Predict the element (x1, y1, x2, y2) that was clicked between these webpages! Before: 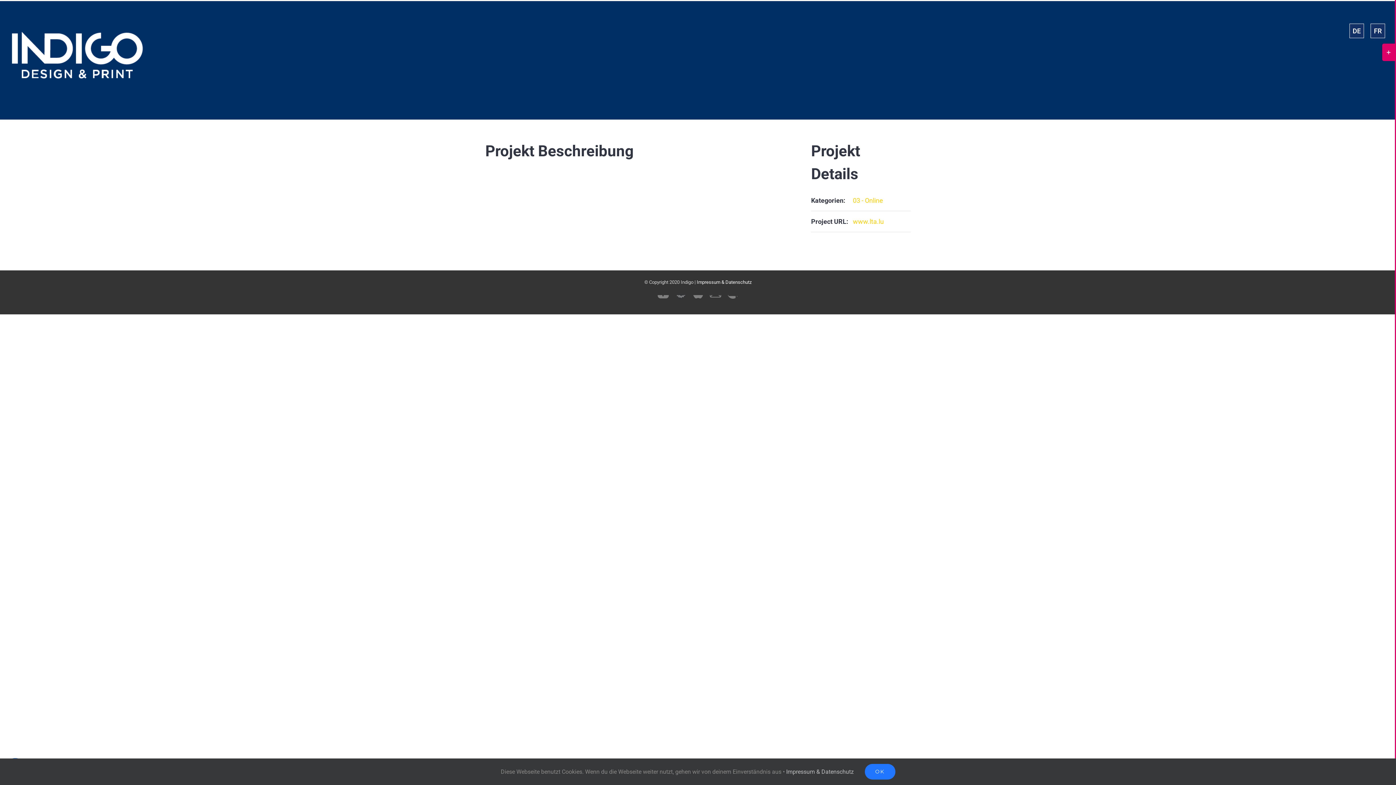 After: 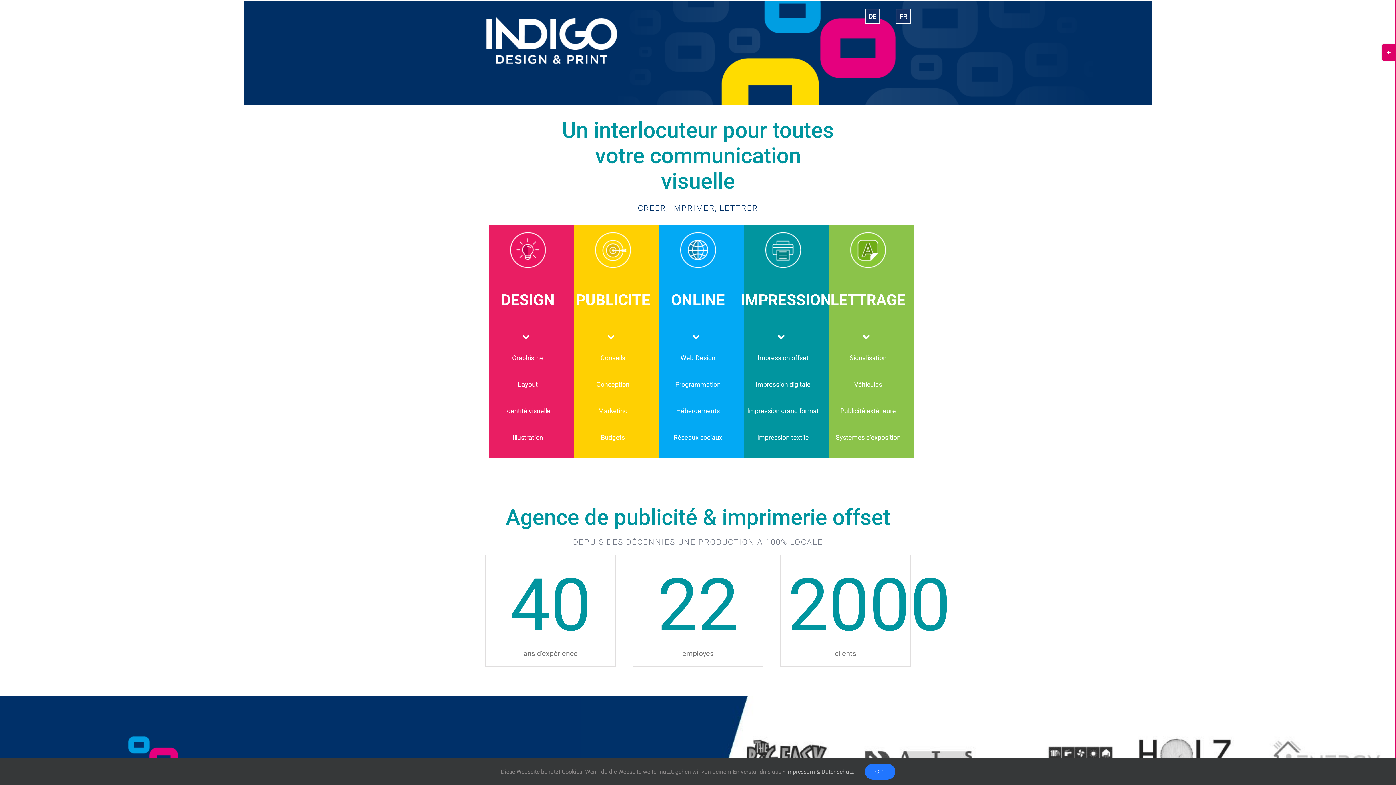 Action: bbox: (1370, 15, 1385, 46)